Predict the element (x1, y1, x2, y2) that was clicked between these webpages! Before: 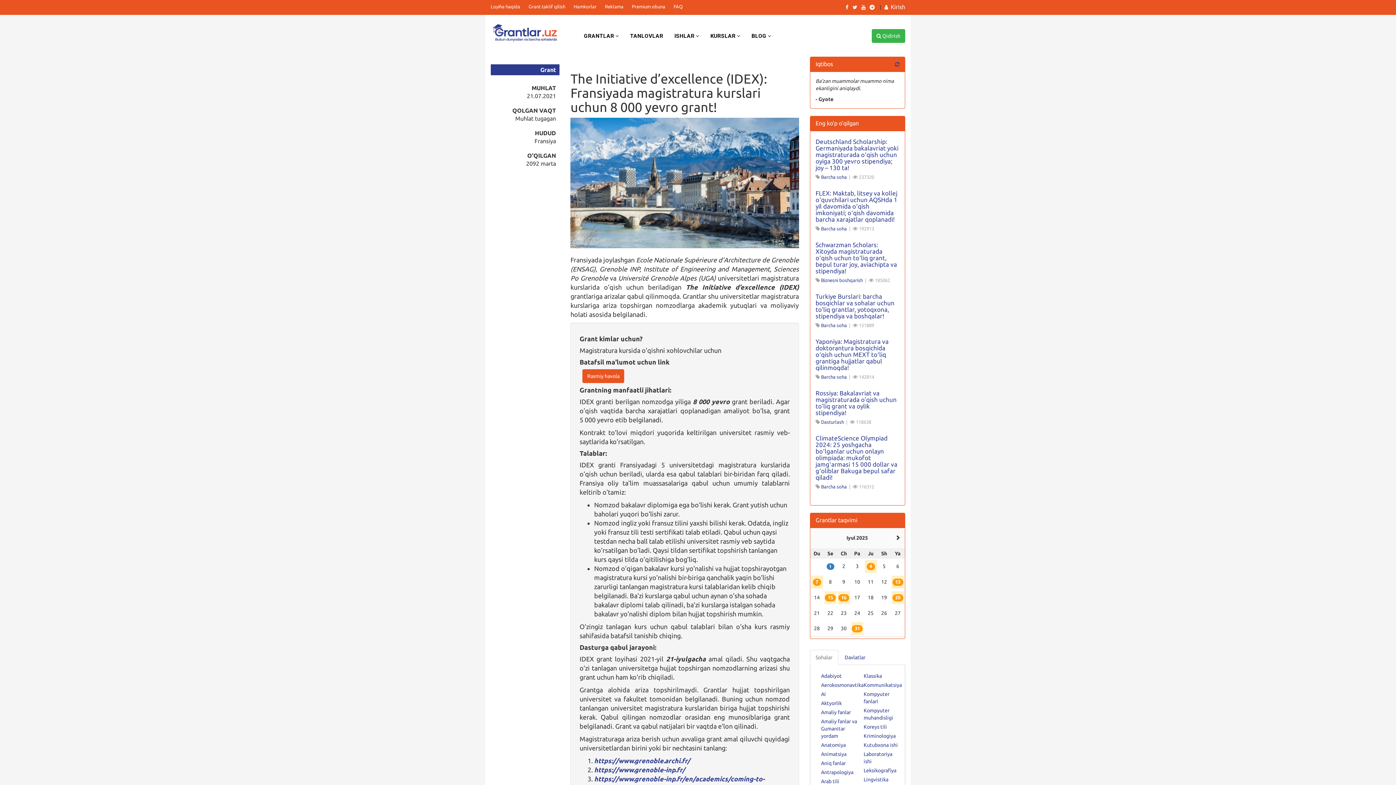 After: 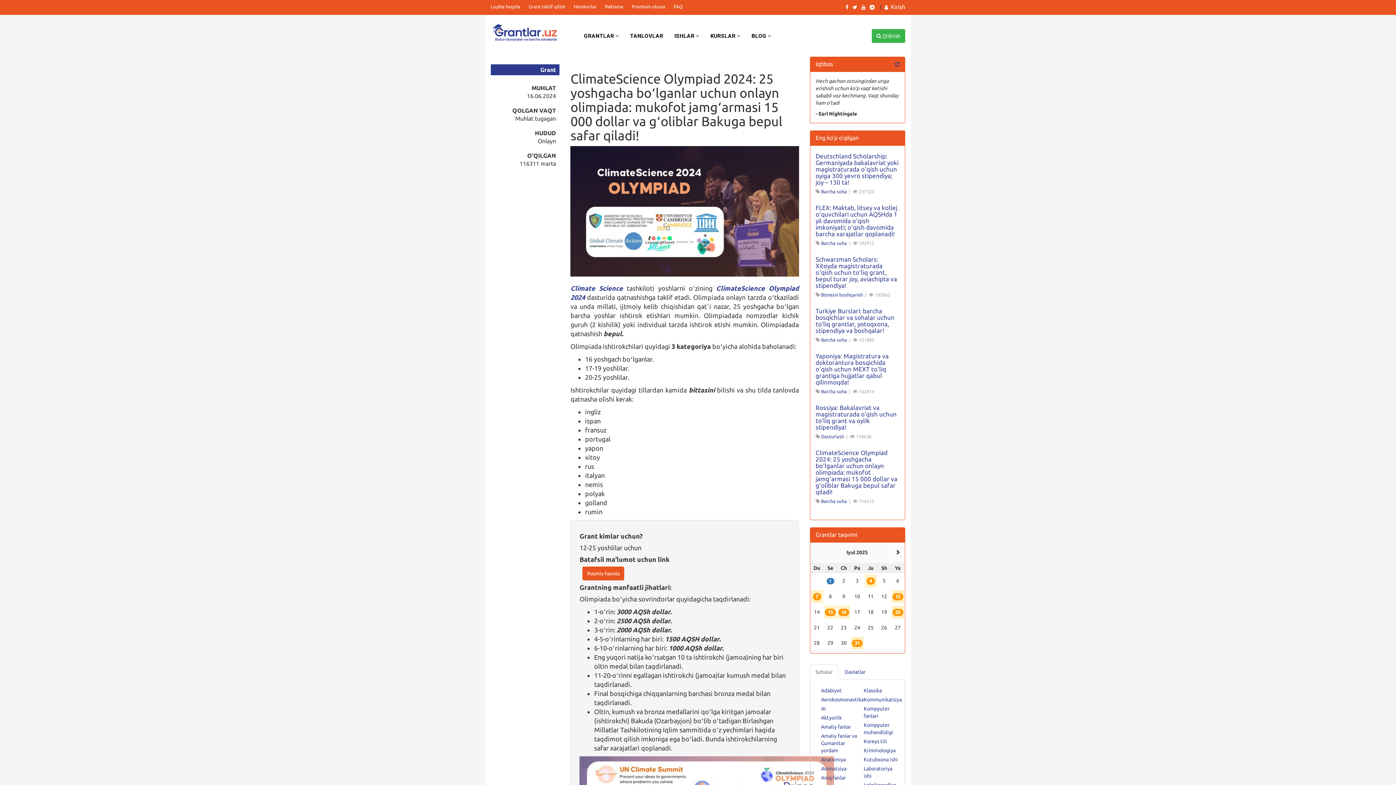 Action: bbox: (815, 435, 899, 481) label: ClimateScience Olympiad 2024: 25 yoshgacha boʻlganlar uchun onlayn olimpiada: mukofot jamgʻarmasi 15 000 dollar va gʻoliblar Bakuga bepul safar qiladi!